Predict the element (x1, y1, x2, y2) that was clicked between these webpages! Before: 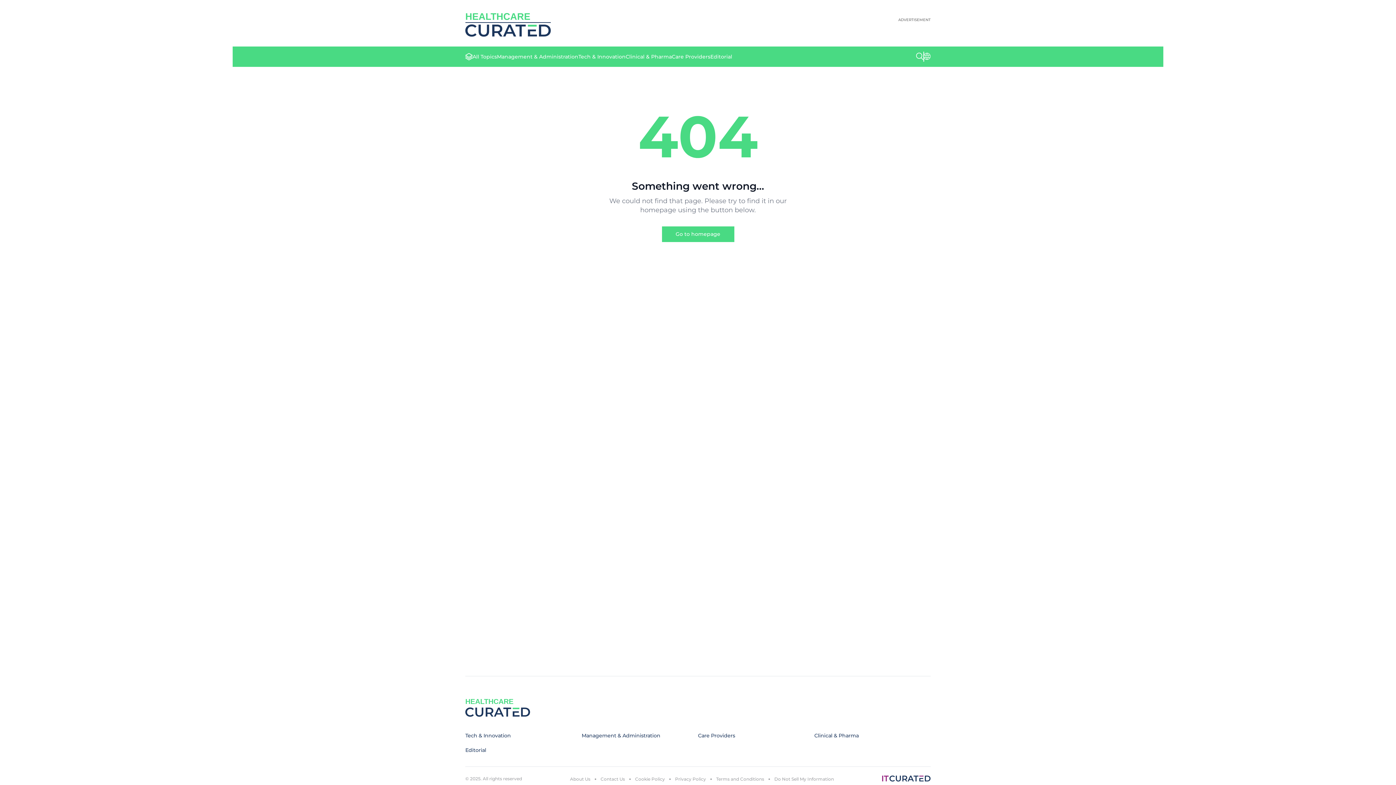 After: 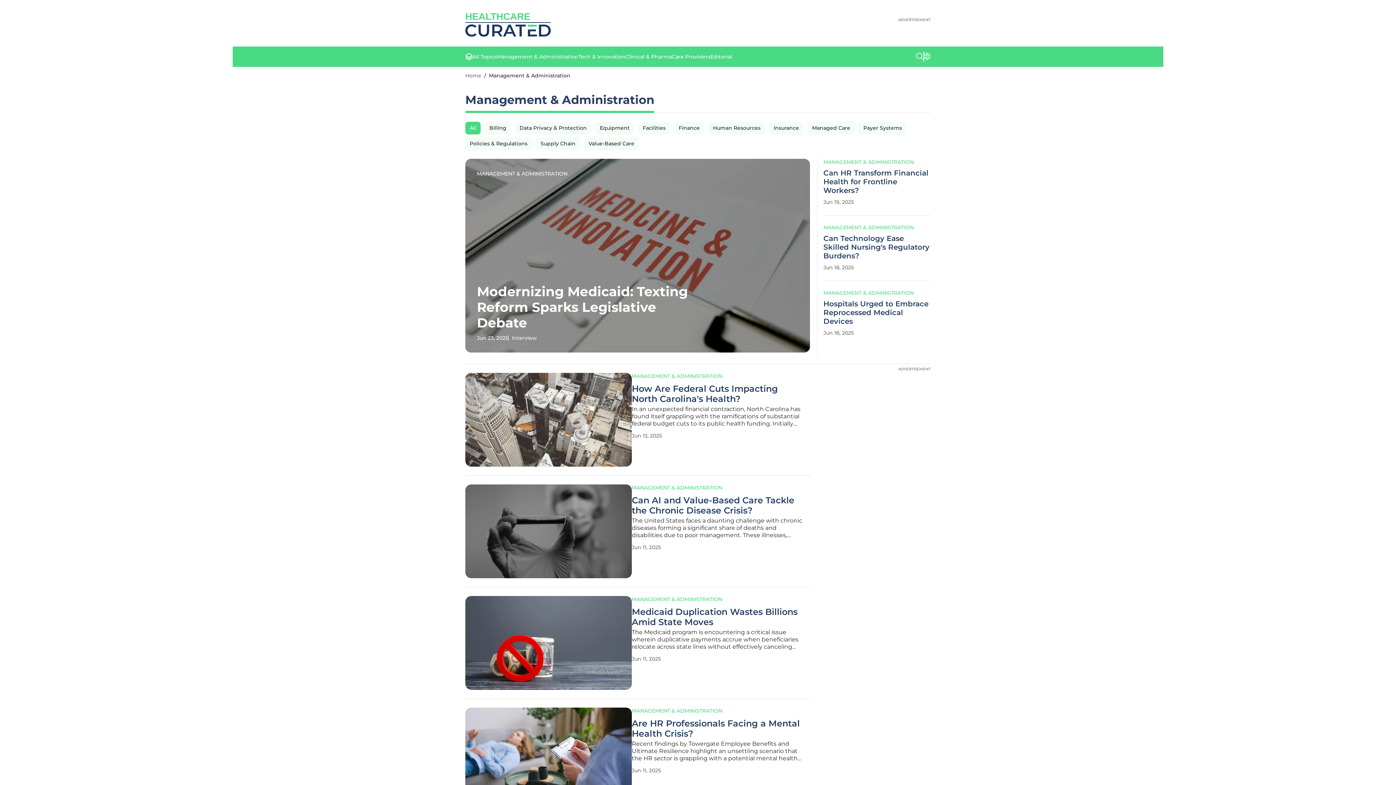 Action: bbox: (581, 732, 660, 739) label: Management & Administration